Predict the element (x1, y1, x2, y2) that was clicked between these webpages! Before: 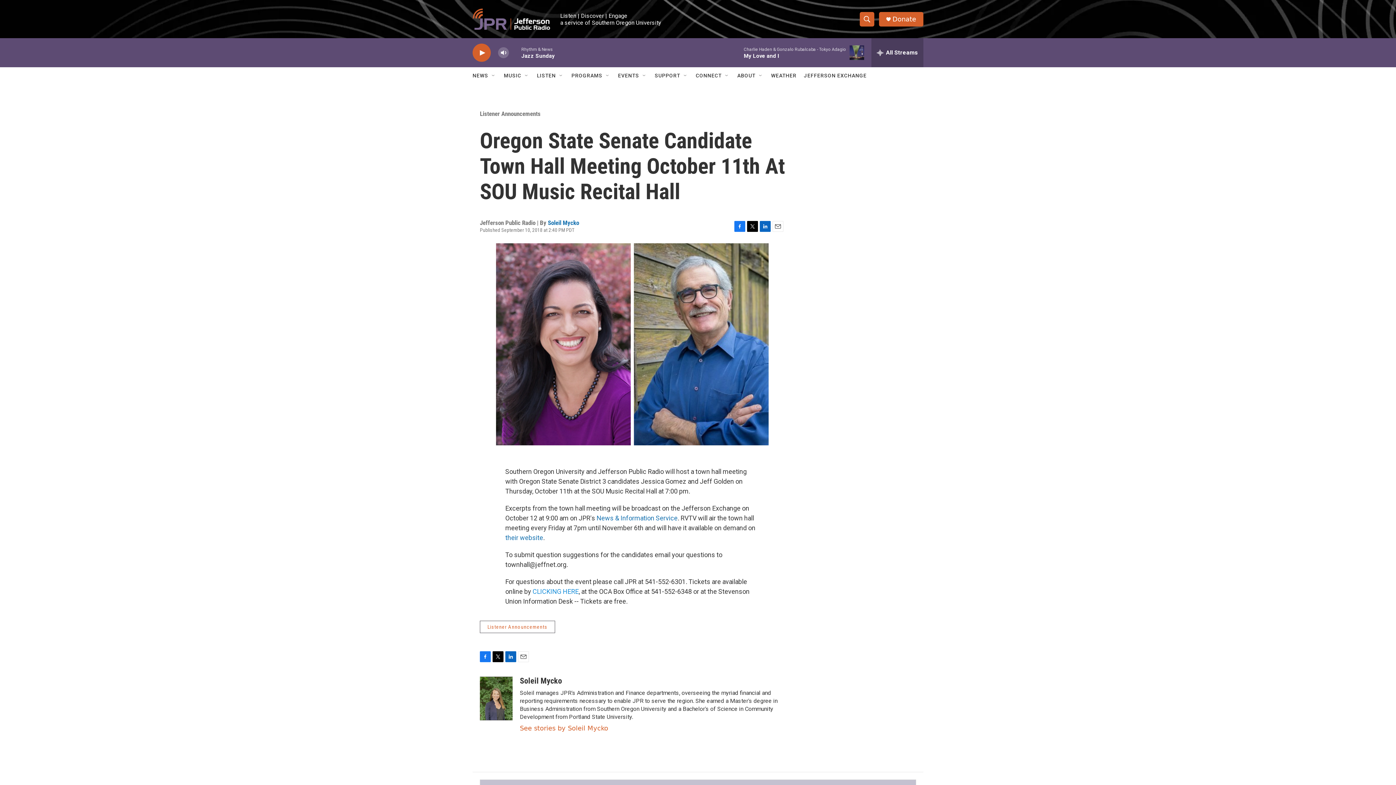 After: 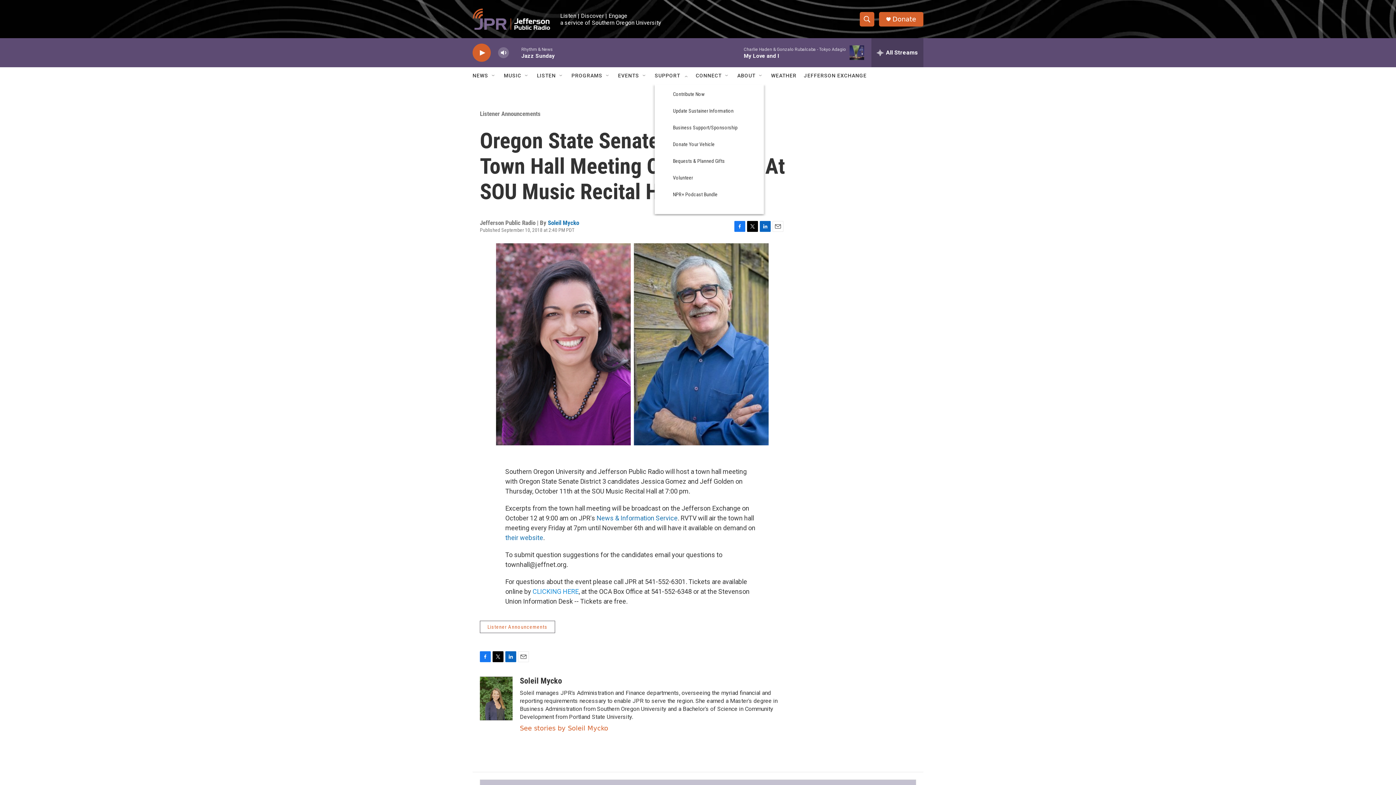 Action: label: SUPPORT bbox: (654, 67, 680, 84)